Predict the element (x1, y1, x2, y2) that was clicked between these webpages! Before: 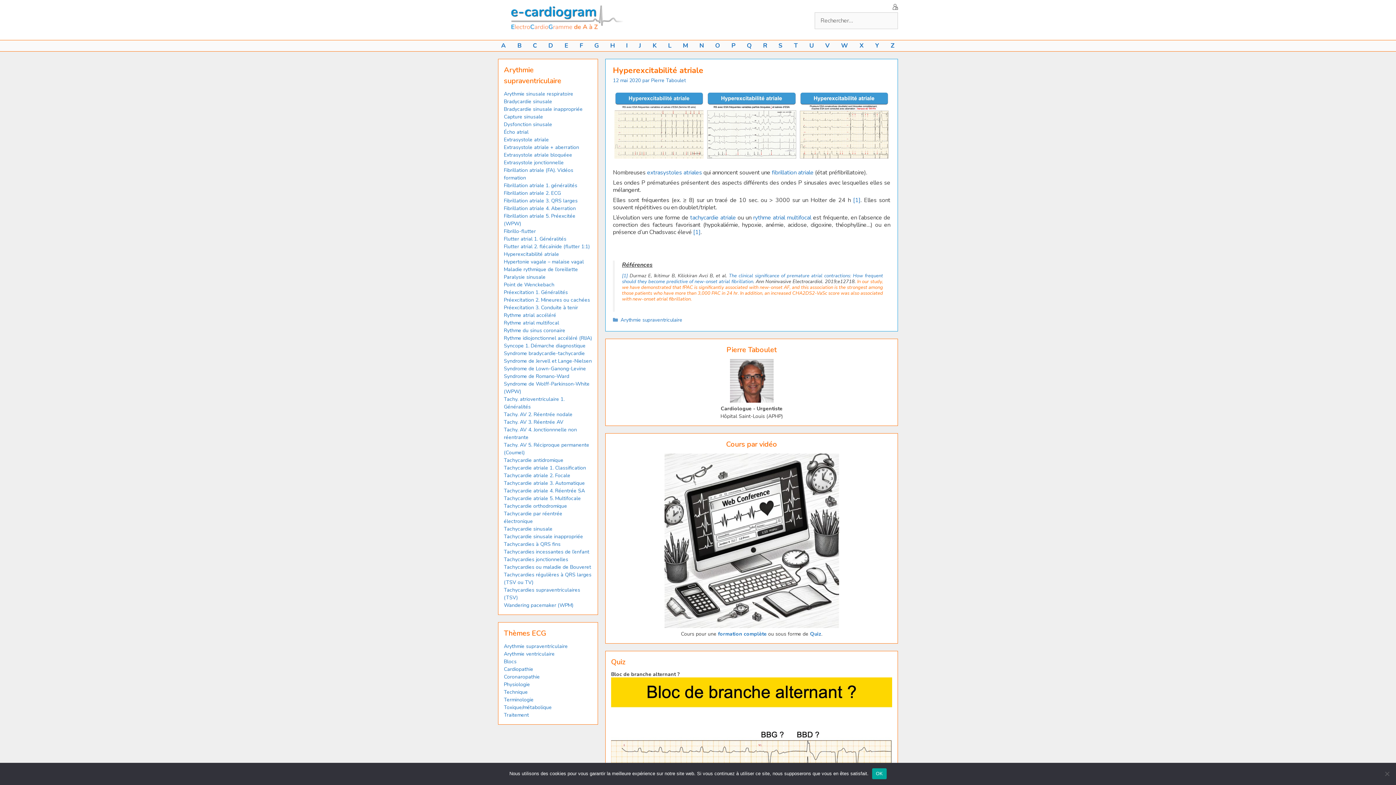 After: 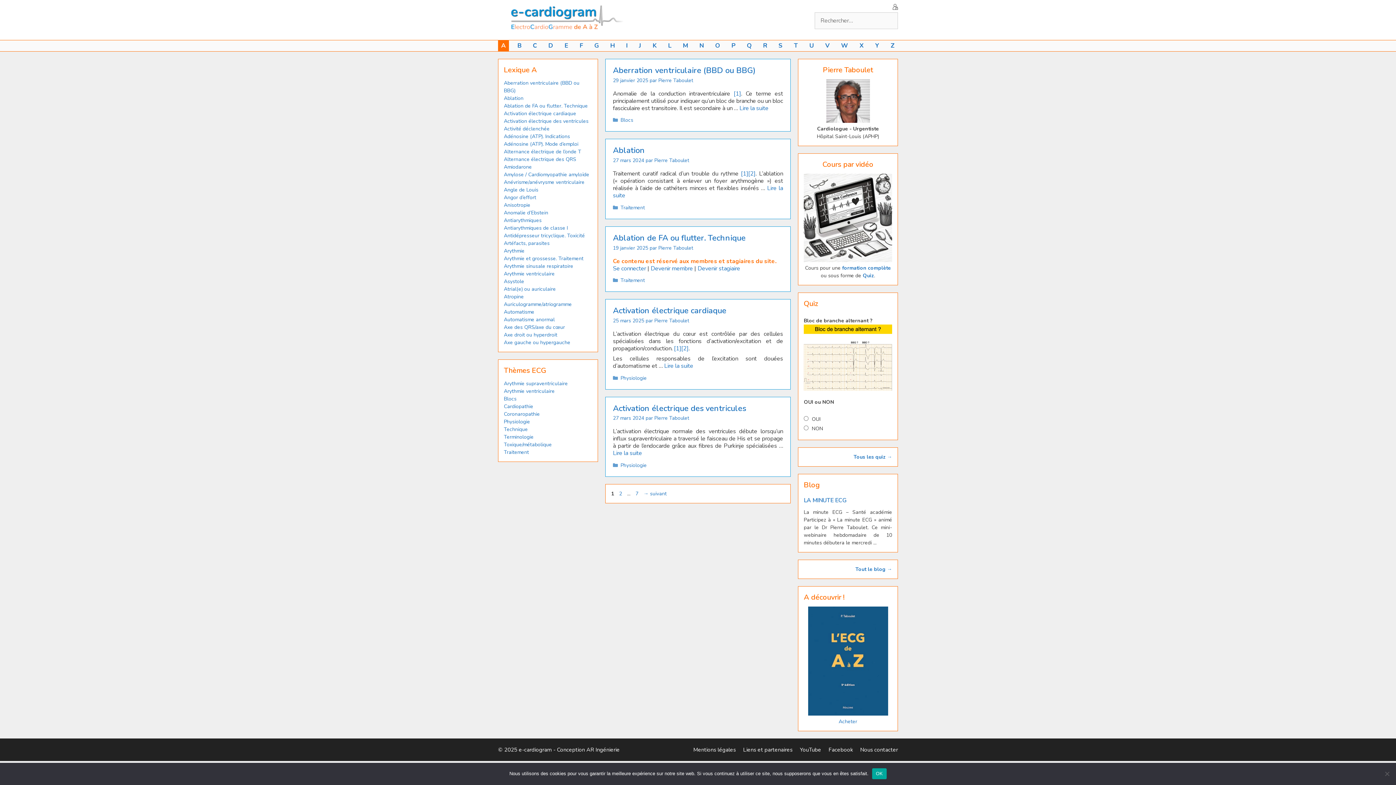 Action: bbox: (498, 40, 509, 51) label: A